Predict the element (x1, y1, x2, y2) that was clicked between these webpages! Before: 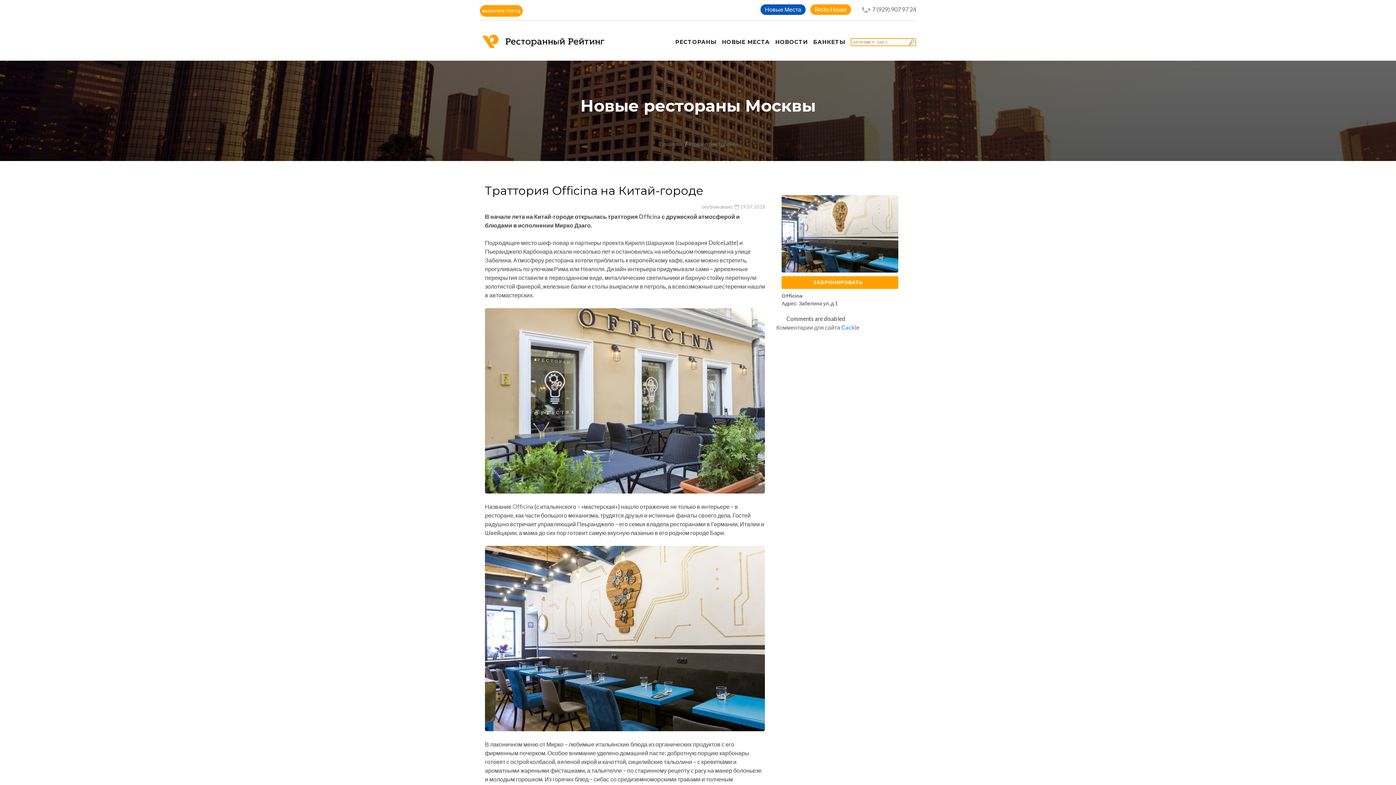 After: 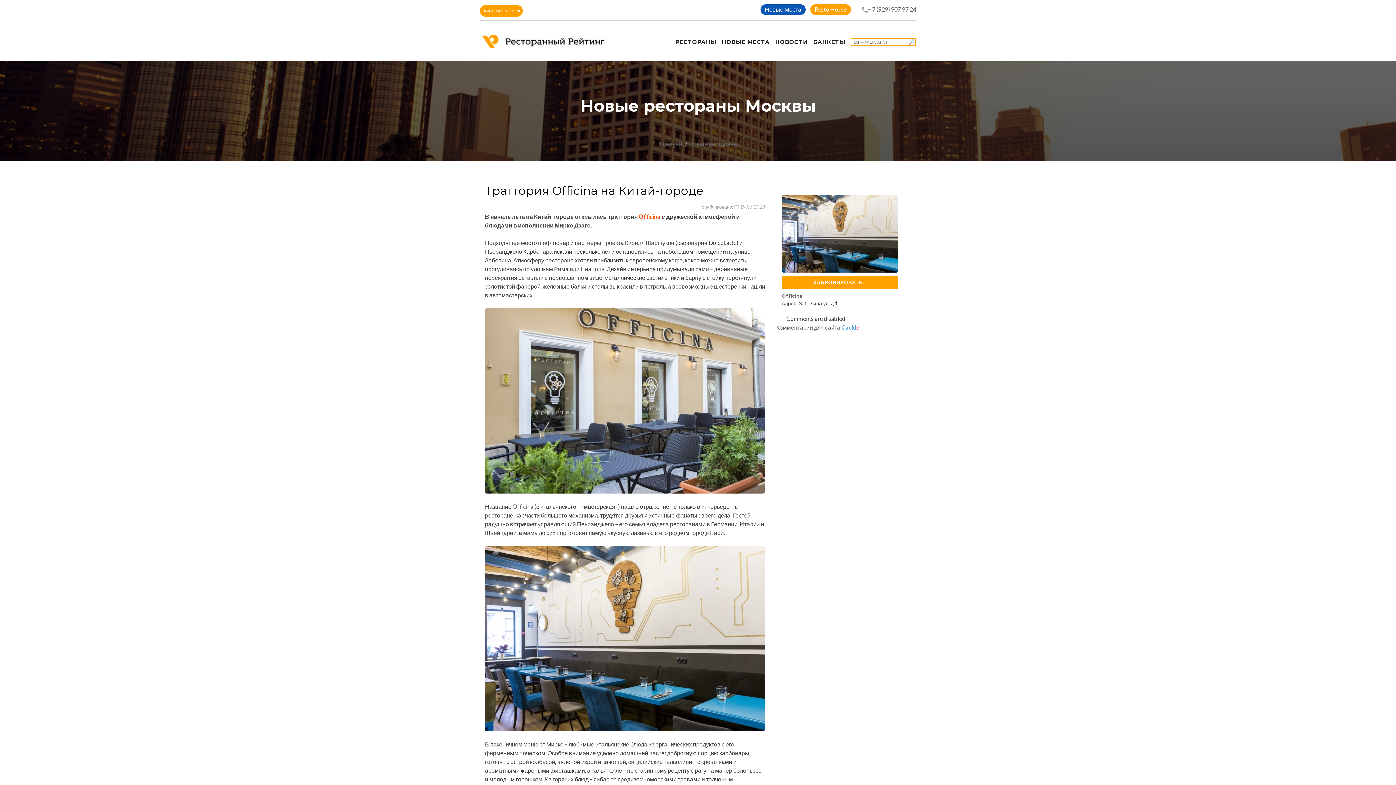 Action: label: Officina bbox: (638, 213, 660, 220)